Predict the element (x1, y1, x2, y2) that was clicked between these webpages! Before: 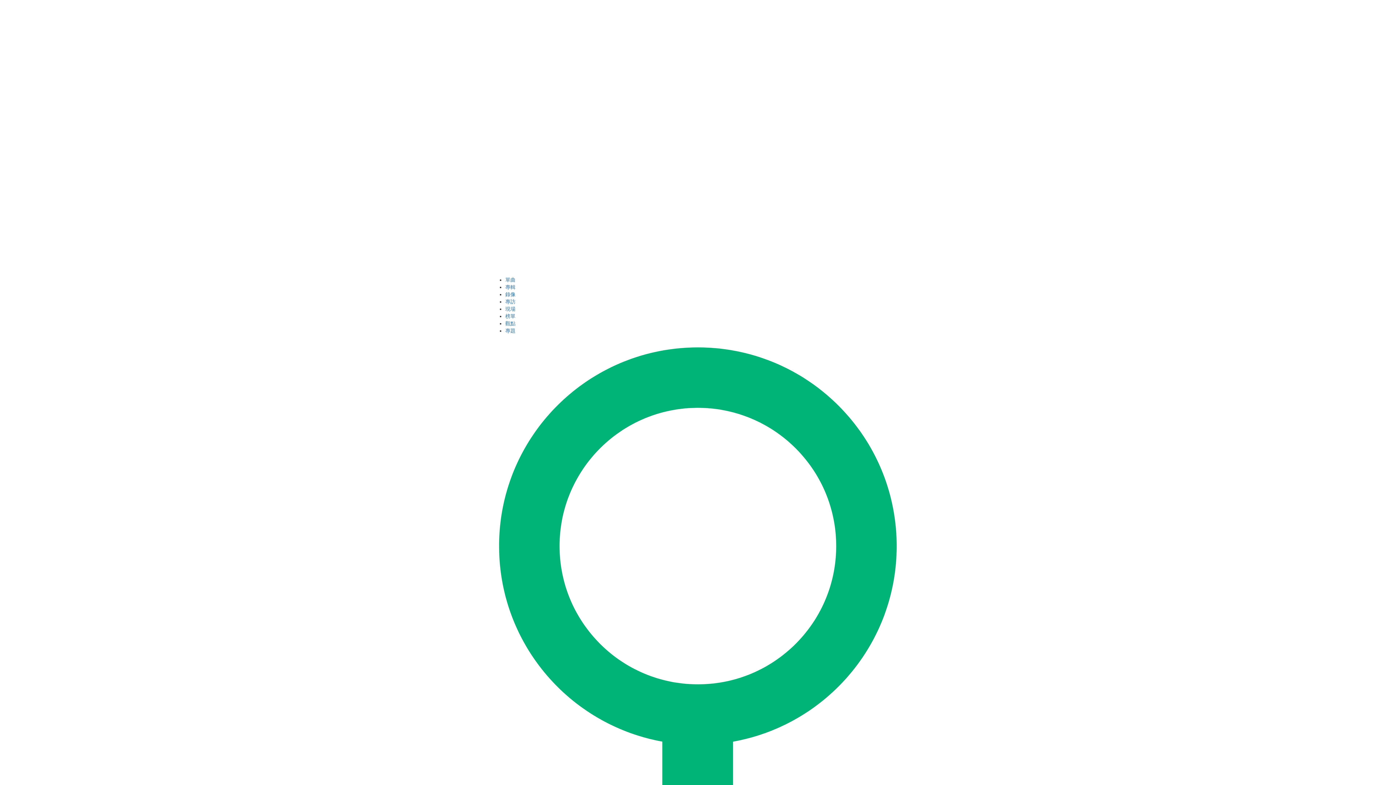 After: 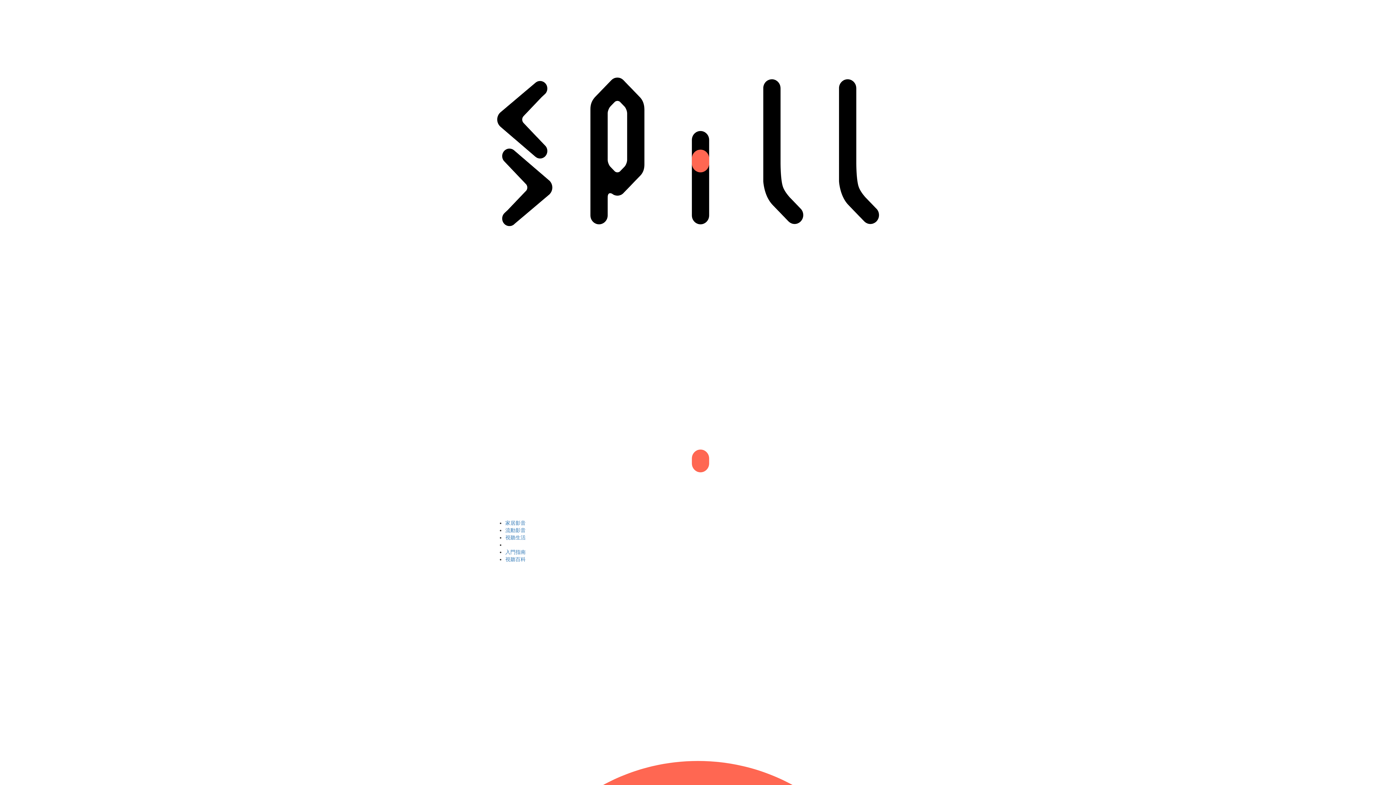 Action: bbox: (14, 689, 34, 695) label: 成為會員